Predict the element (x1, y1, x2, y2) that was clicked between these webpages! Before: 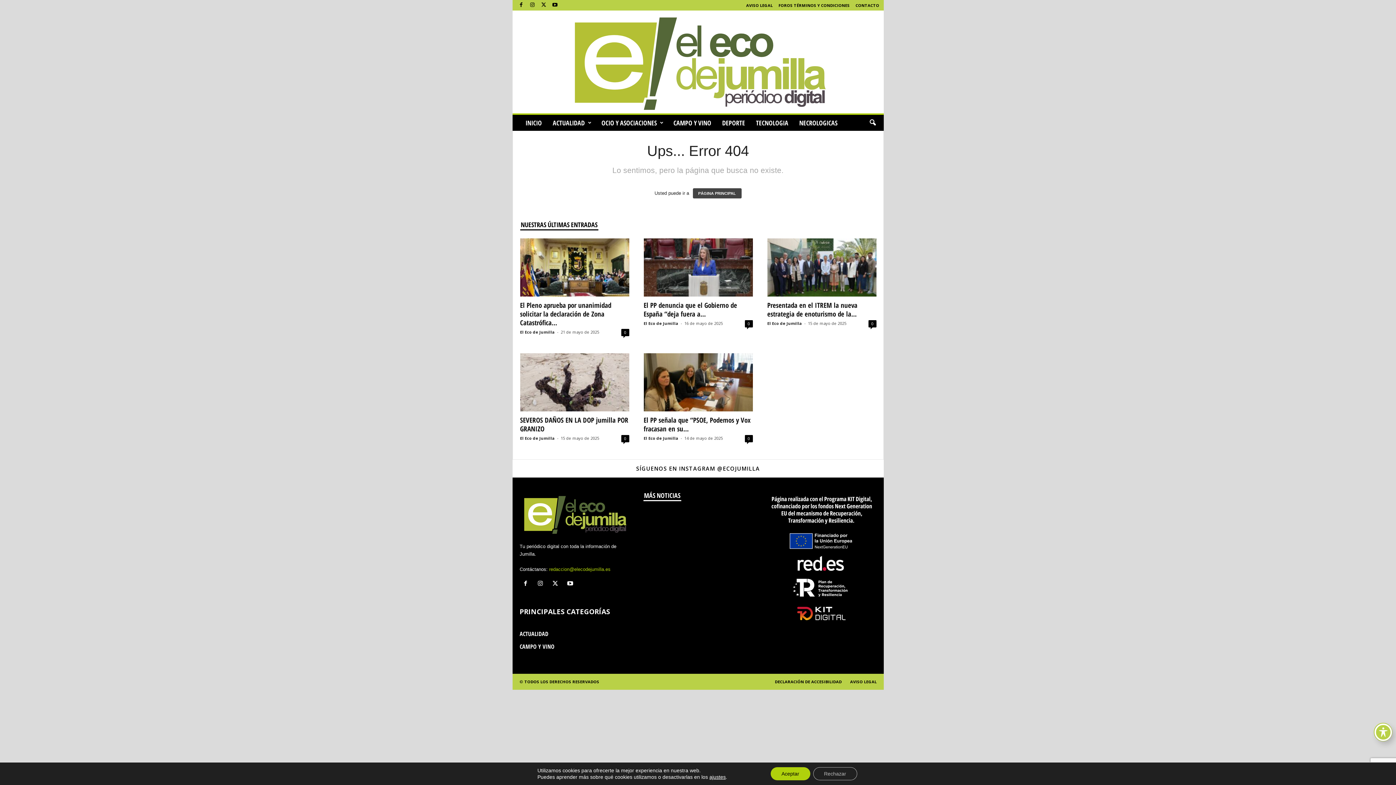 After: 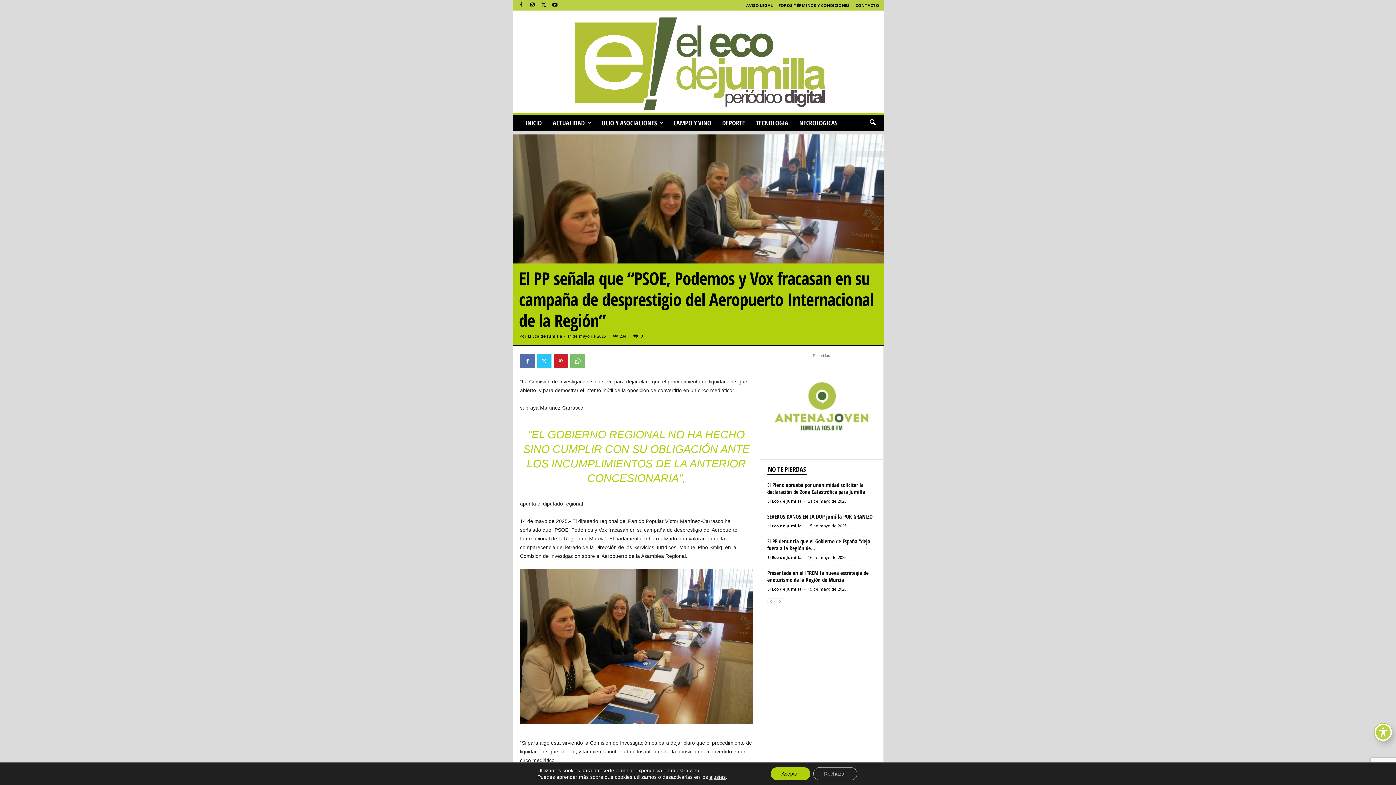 Action: bbox: (643, 415, 750, 433) label: El PP señala que “PSOE, Podemos y Vox fracasan en su...